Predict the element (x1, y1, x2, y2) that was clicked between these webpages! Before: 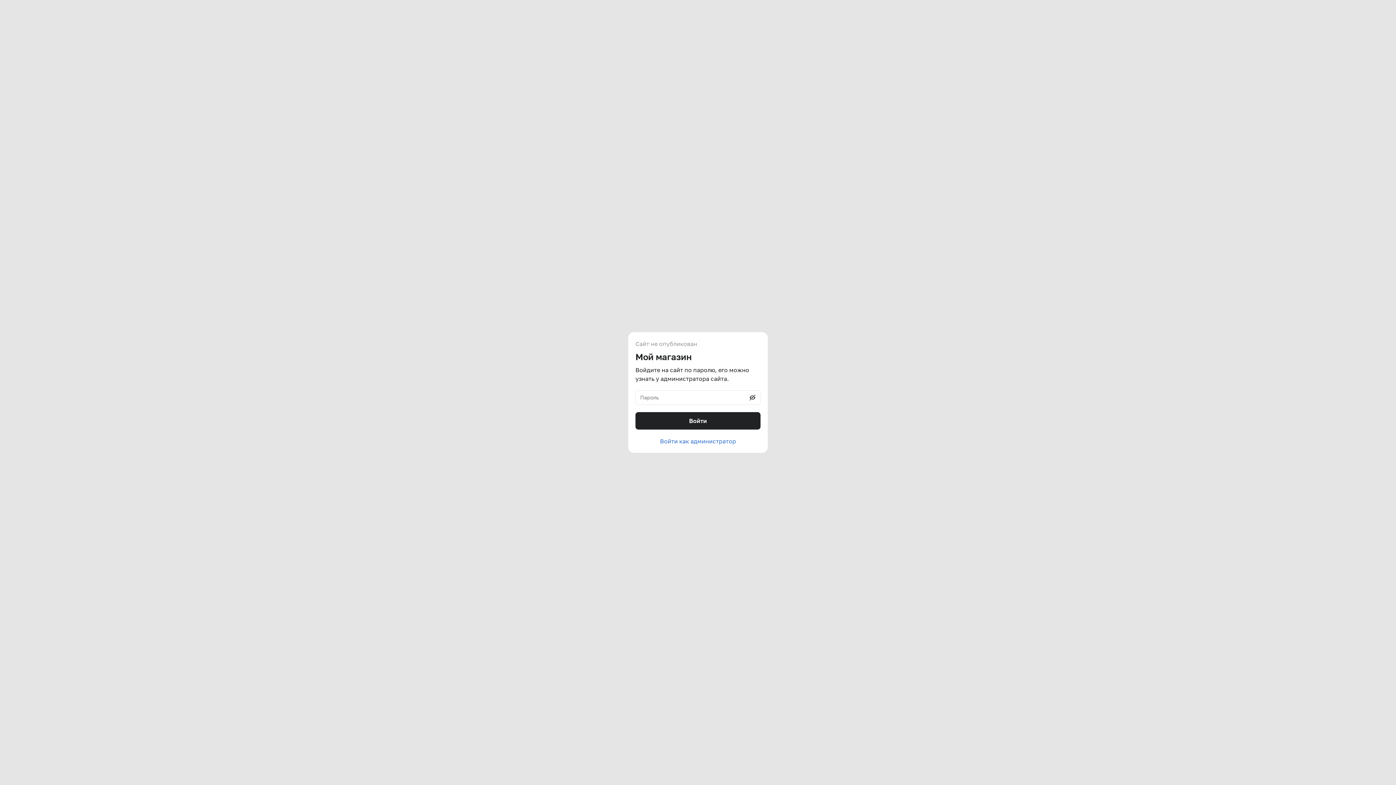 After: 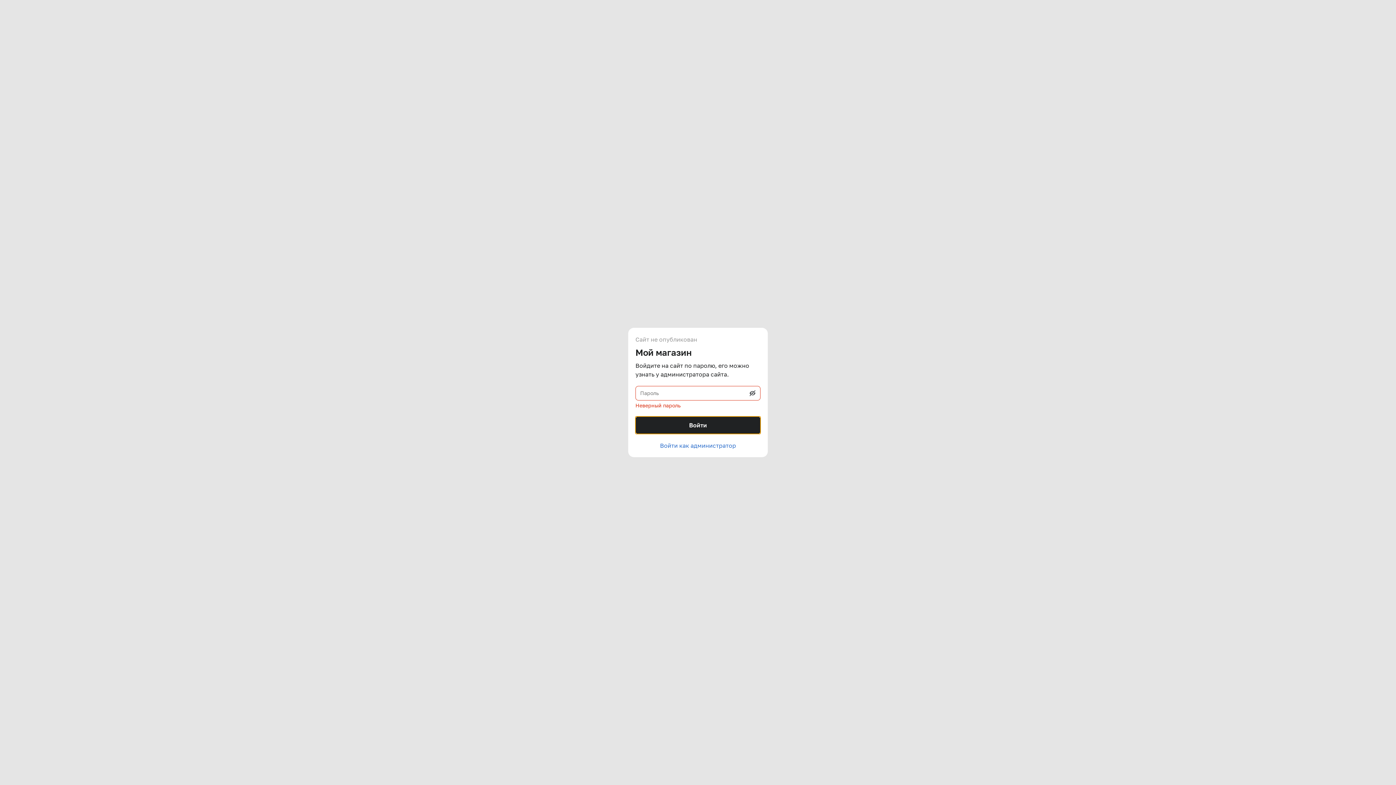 Action: label: Войти bbox: (635, 412, 760, 429)